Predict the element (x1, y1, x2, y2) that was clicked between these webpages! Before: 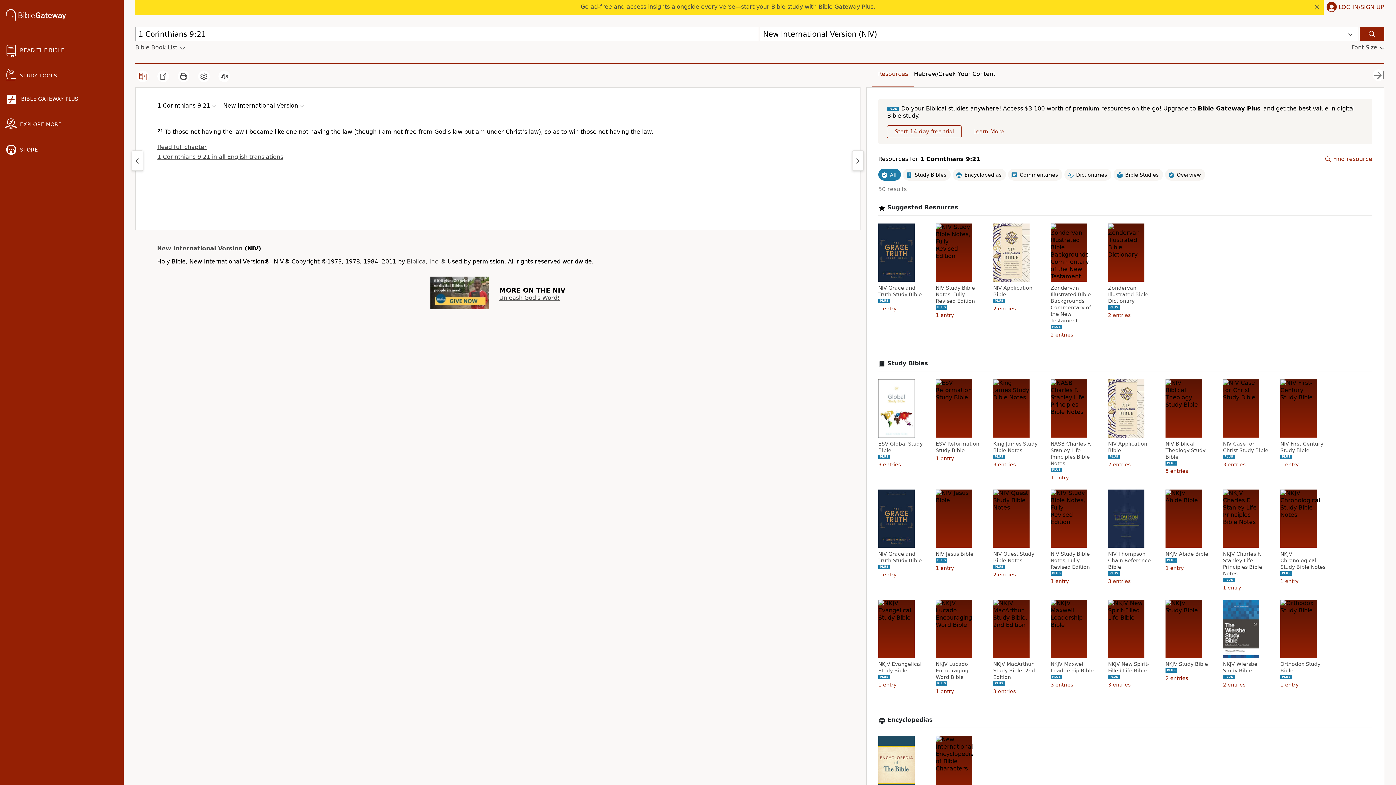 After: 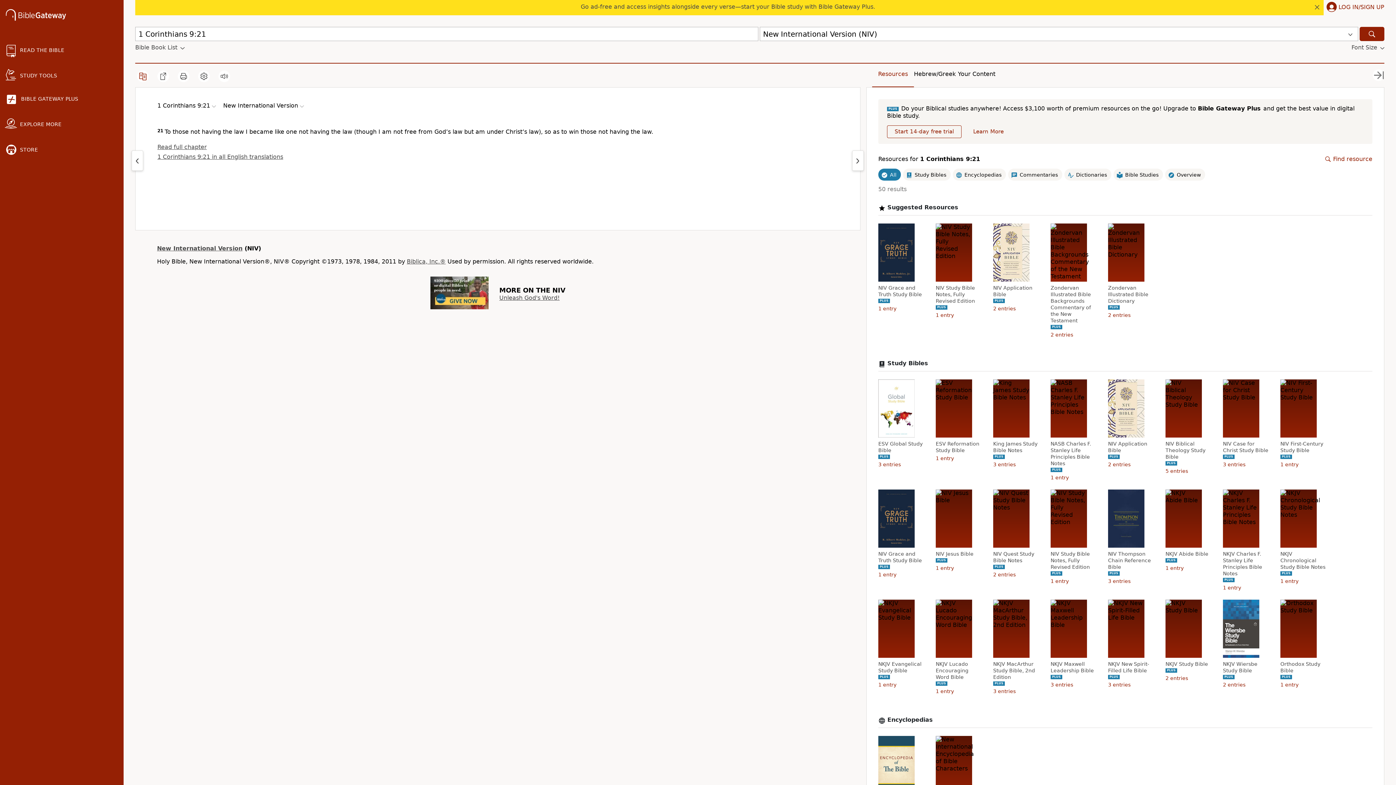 Action: bbox: (223, 102, 305, 109) label: New International Version